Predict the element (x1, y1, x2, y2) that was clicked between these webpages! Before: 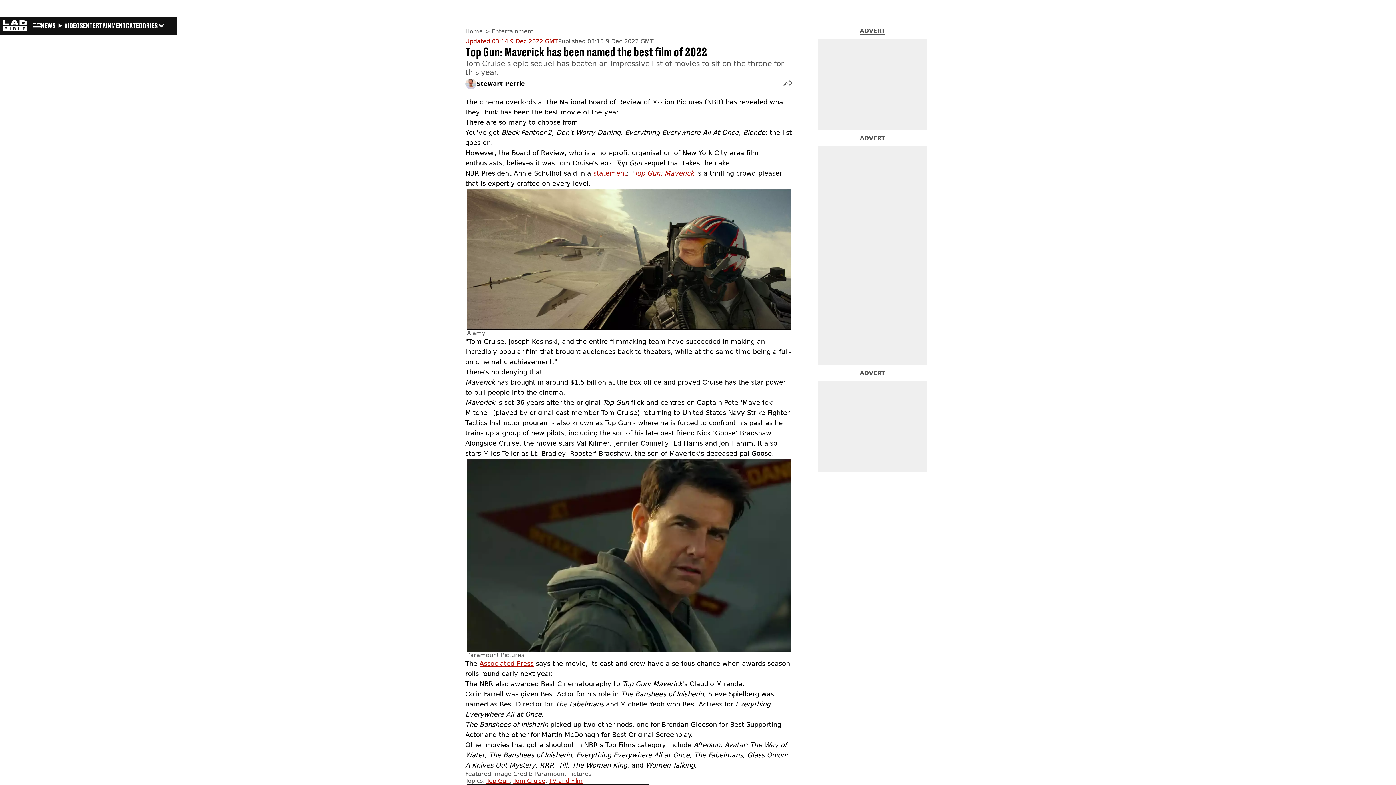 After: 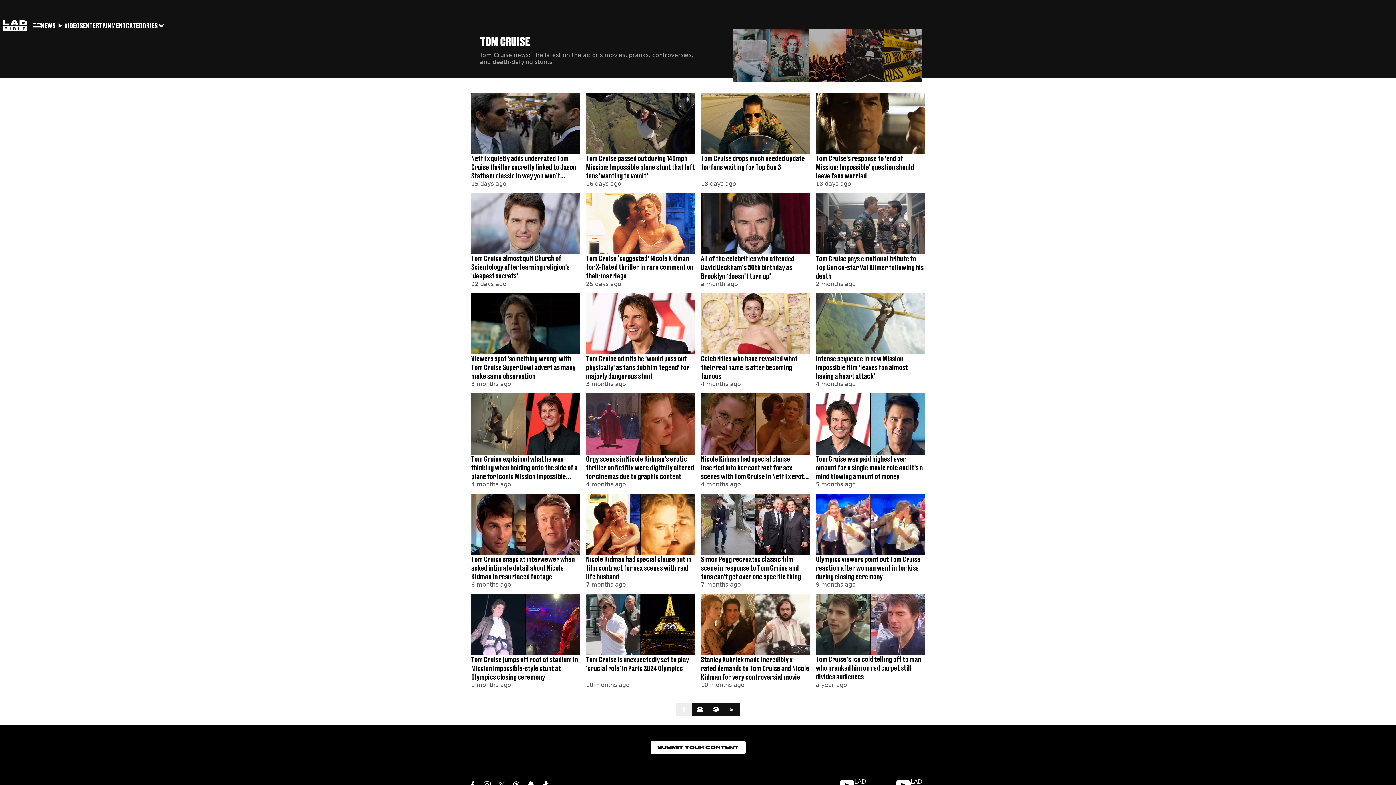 Action: label: Tom Cruise bbox: (513, 777, 545, 784)